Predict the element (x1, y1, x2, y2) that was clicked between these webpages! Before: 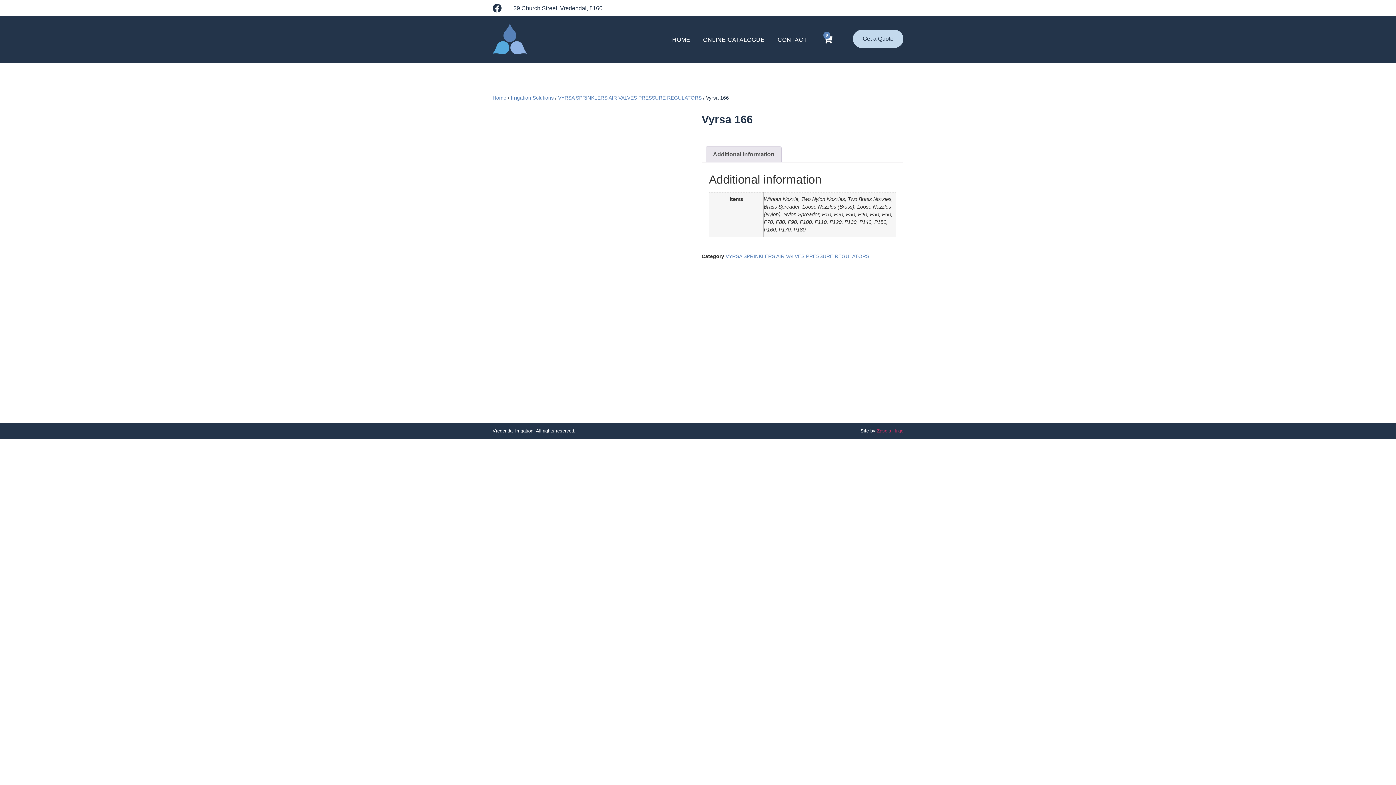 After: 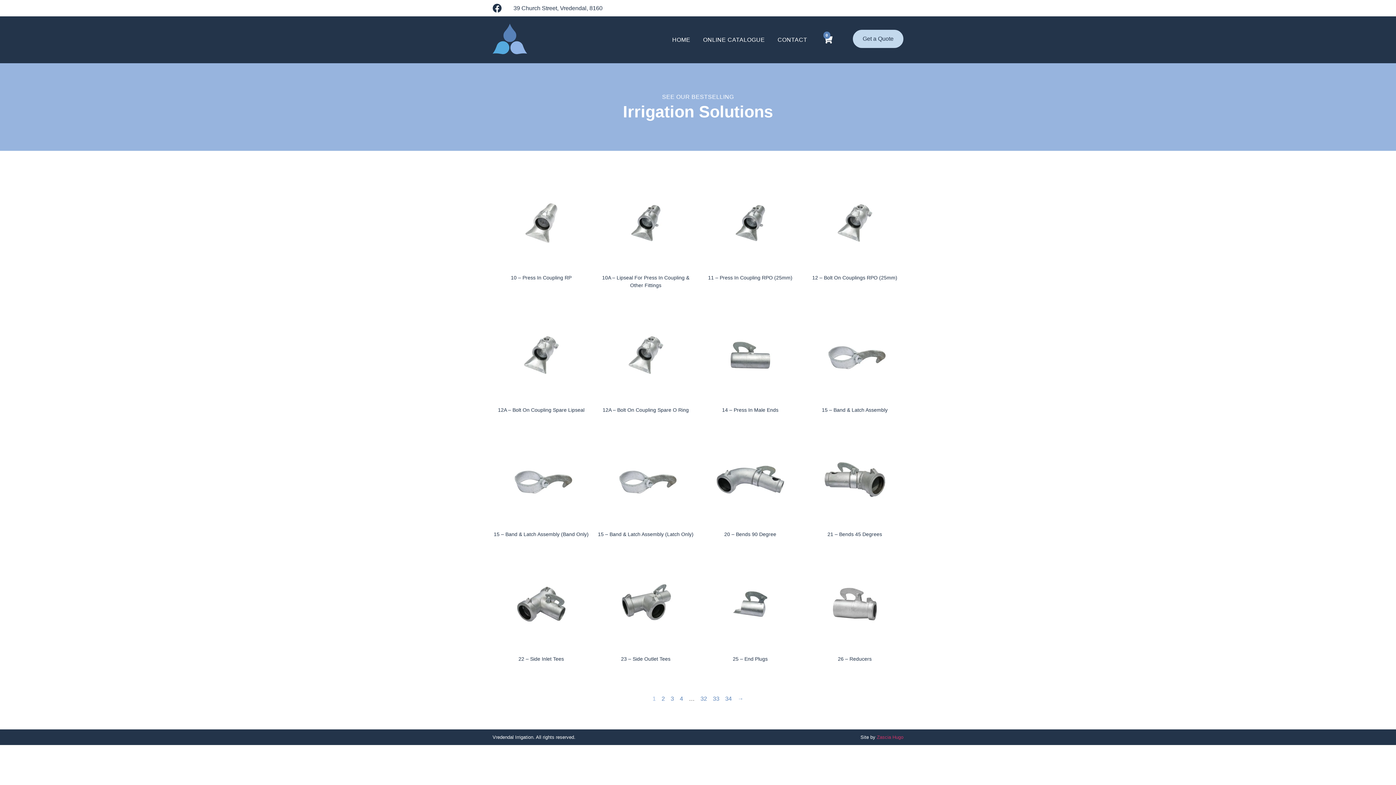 Action: label: Irrigation Solutions bbox: (510, 94, 553, 100)